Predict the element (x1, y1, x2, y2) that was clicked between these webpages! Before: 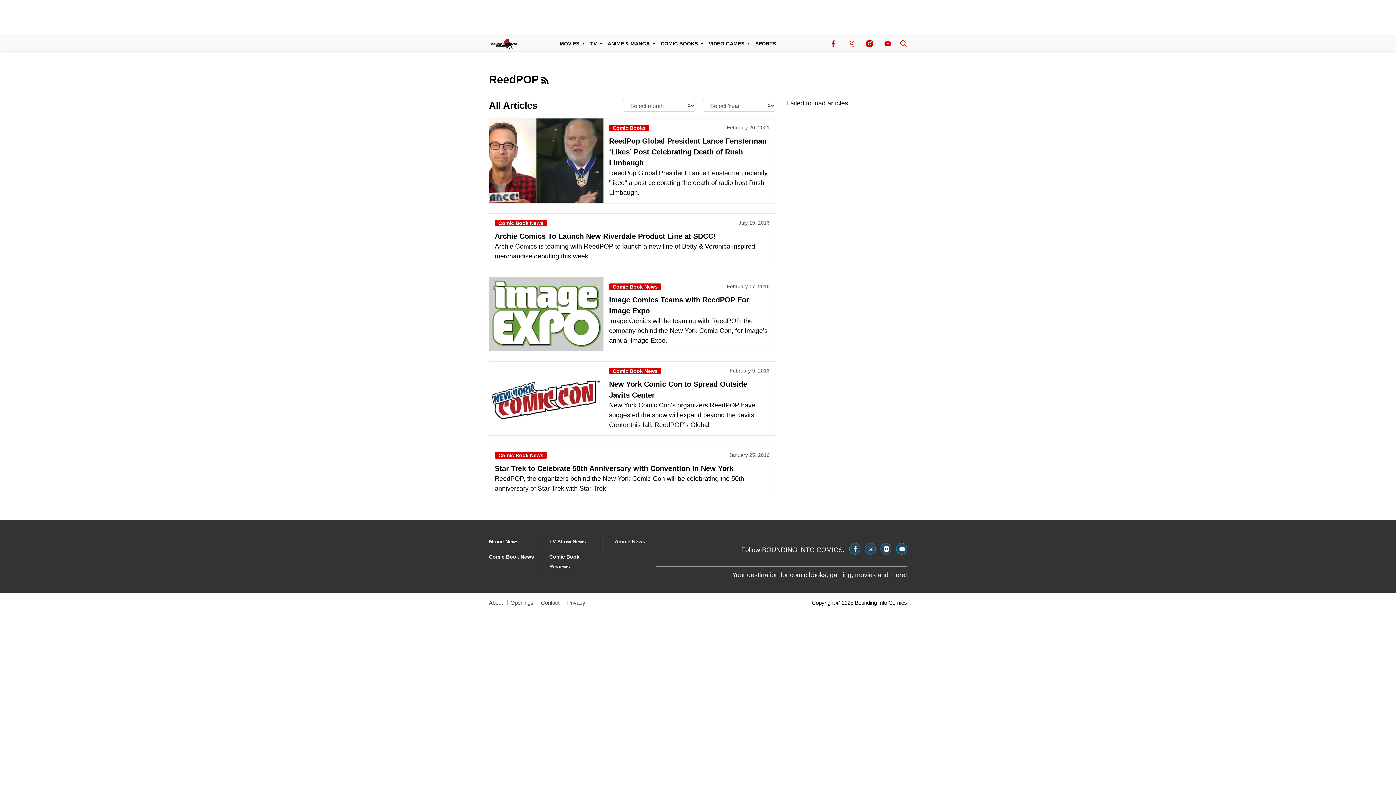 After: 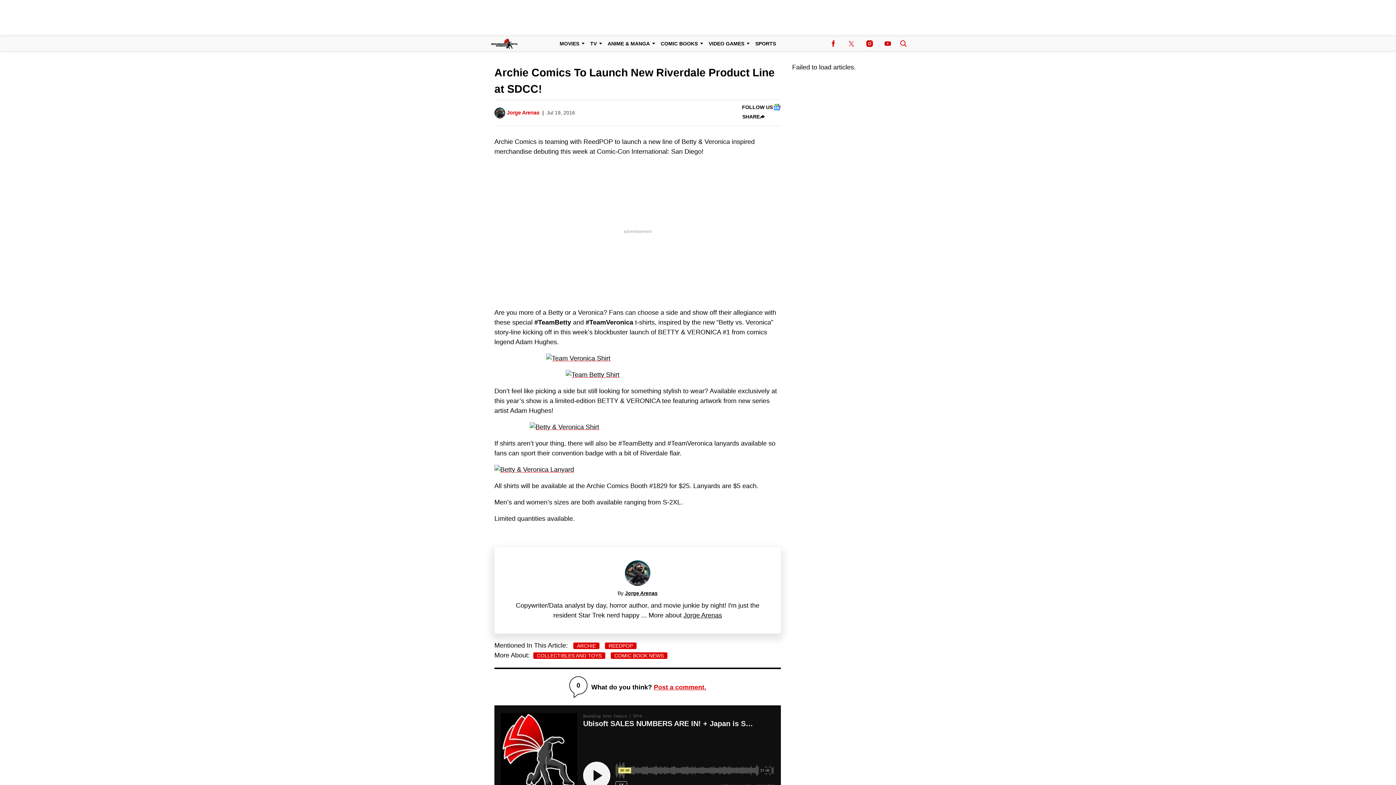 Action: label: Archie Comics To Launch New Riverdale Product Line at SDCC! bbox: (494, 232, 716, 240)